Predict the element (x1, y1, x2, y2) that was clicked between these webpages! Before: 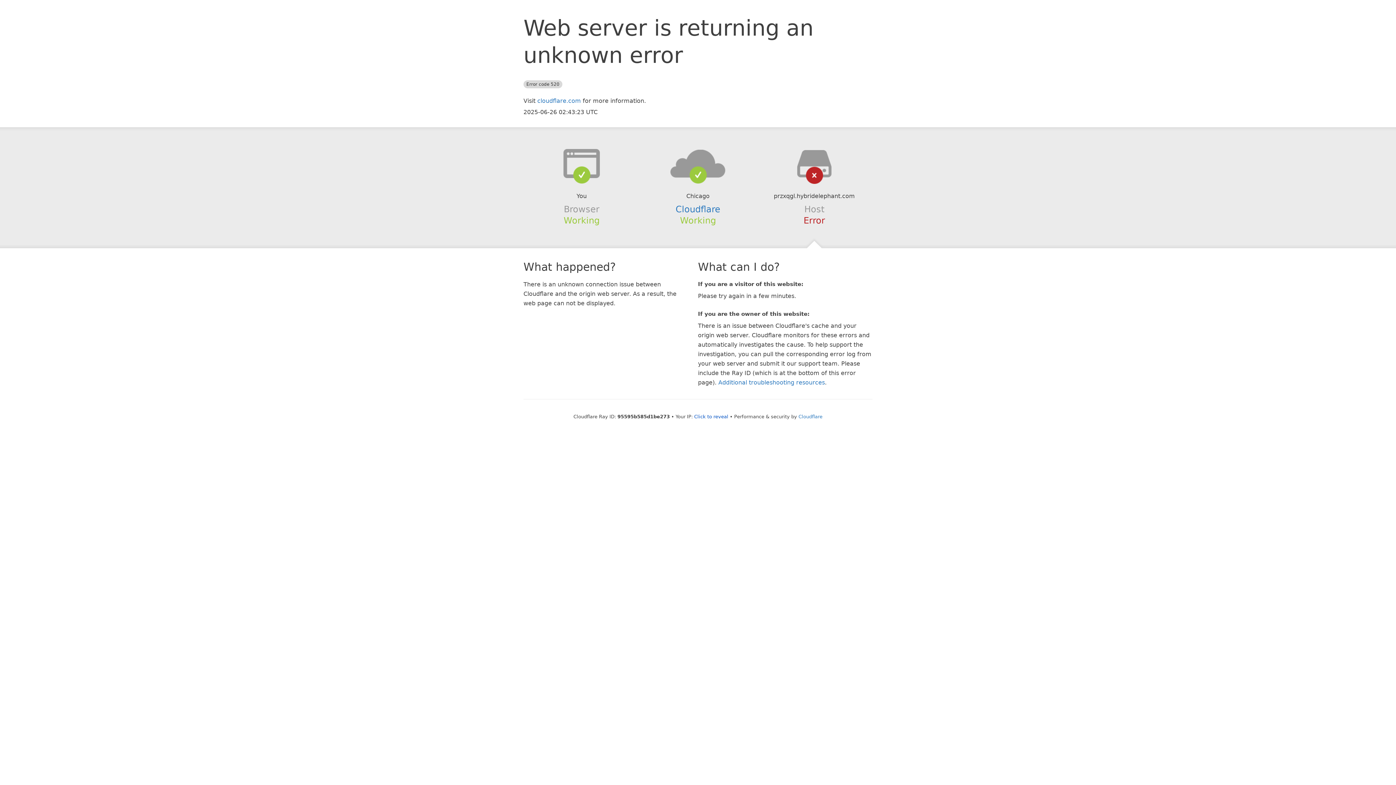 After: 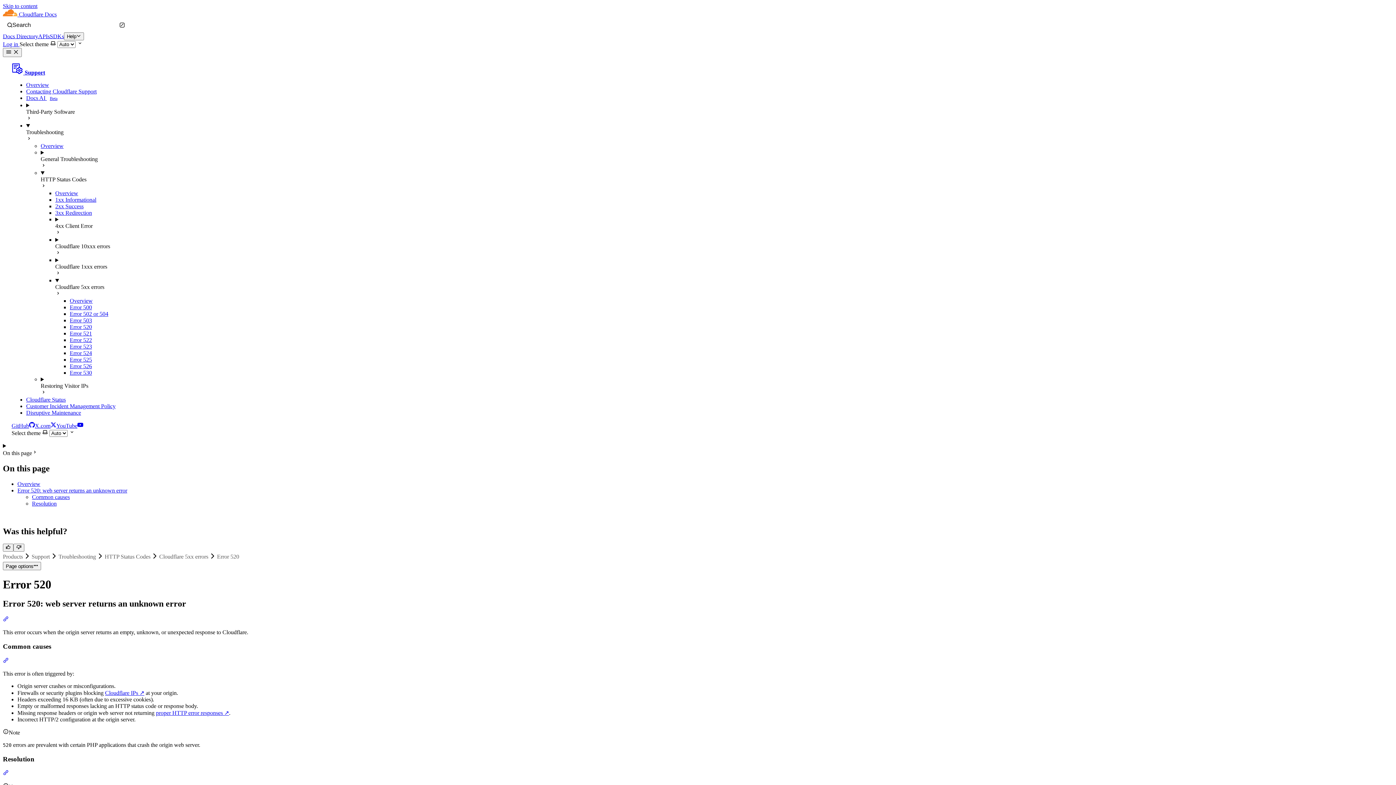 Action: label: Additional troubleshooting resources bbox: (718, 379, 825, 386)